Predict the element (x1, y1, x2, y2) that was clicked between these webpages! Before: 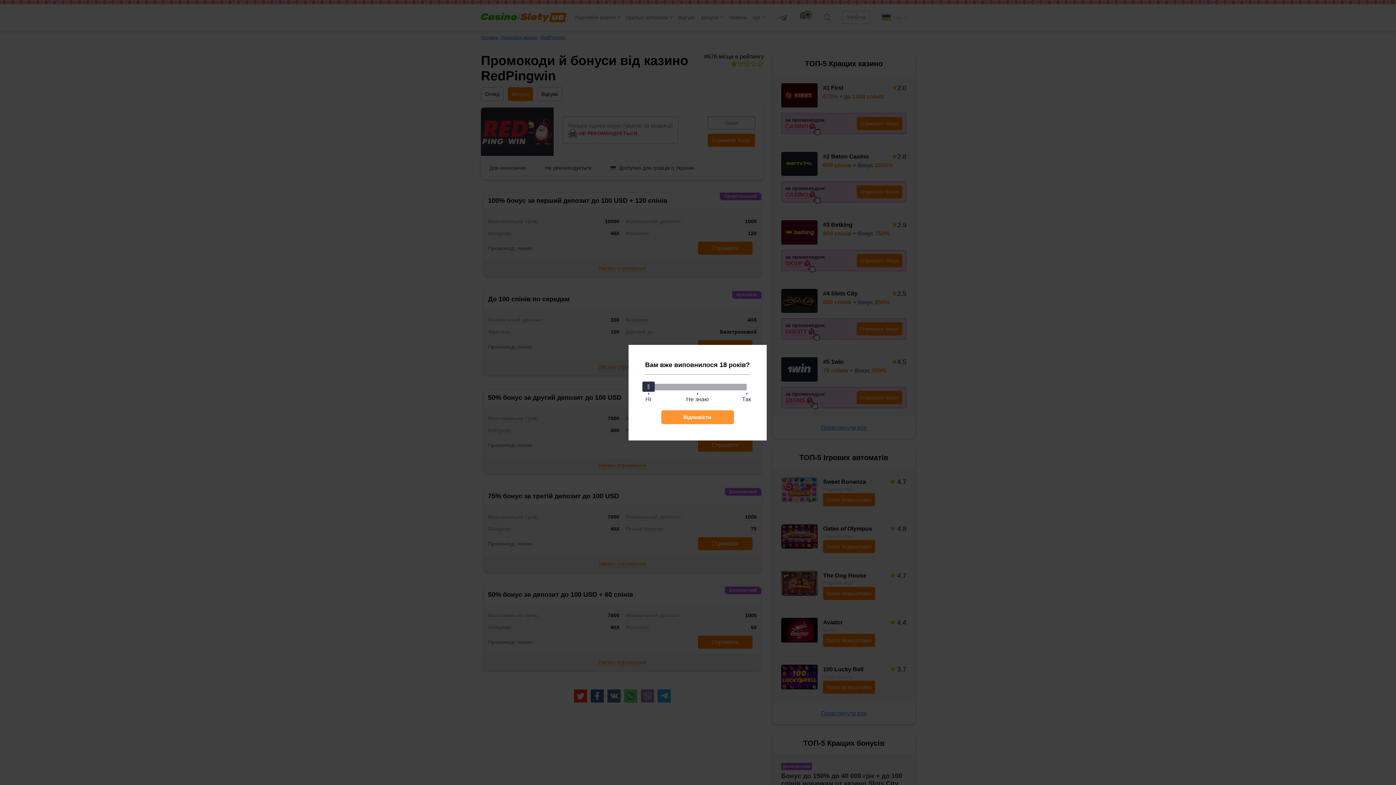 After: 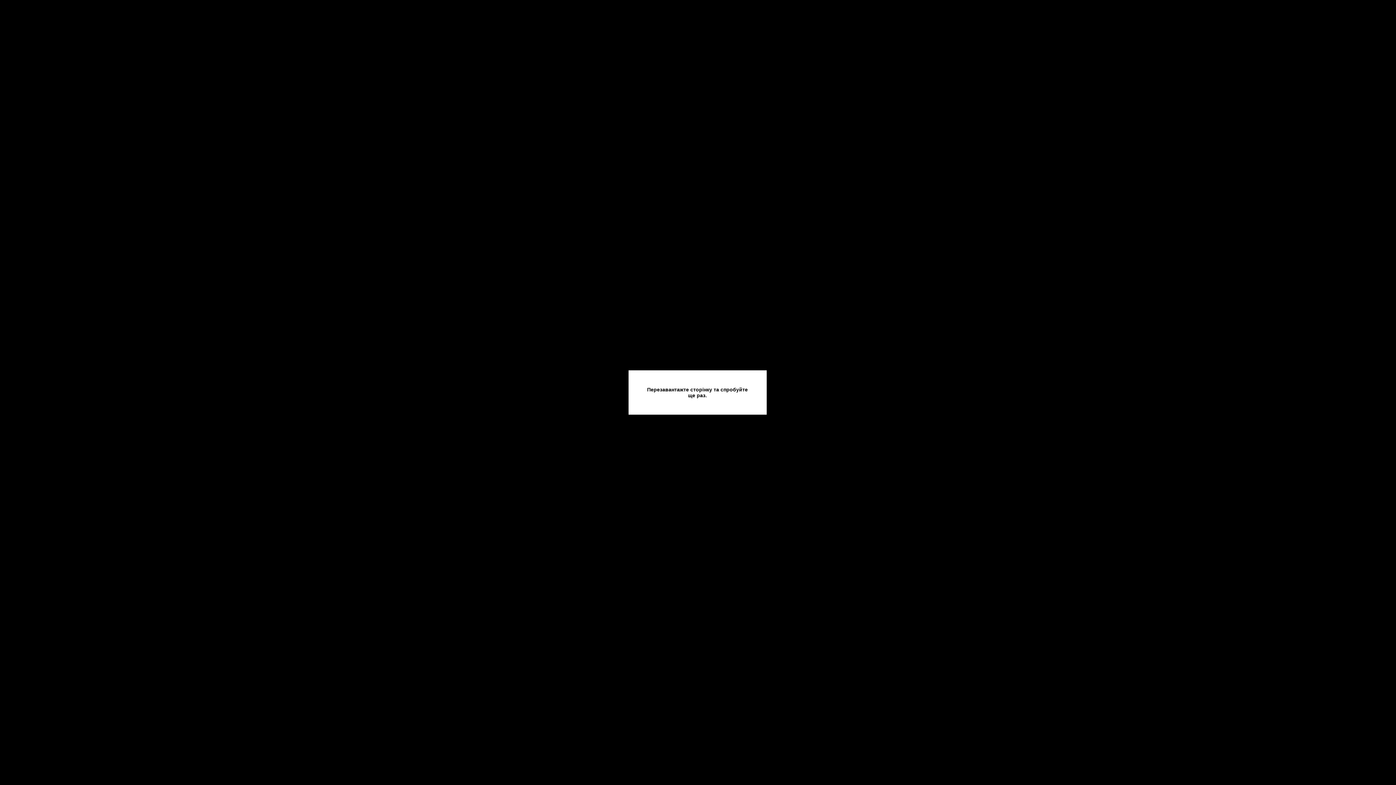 Action: label: Відповісти bbox: (661, 410, 734, 424)